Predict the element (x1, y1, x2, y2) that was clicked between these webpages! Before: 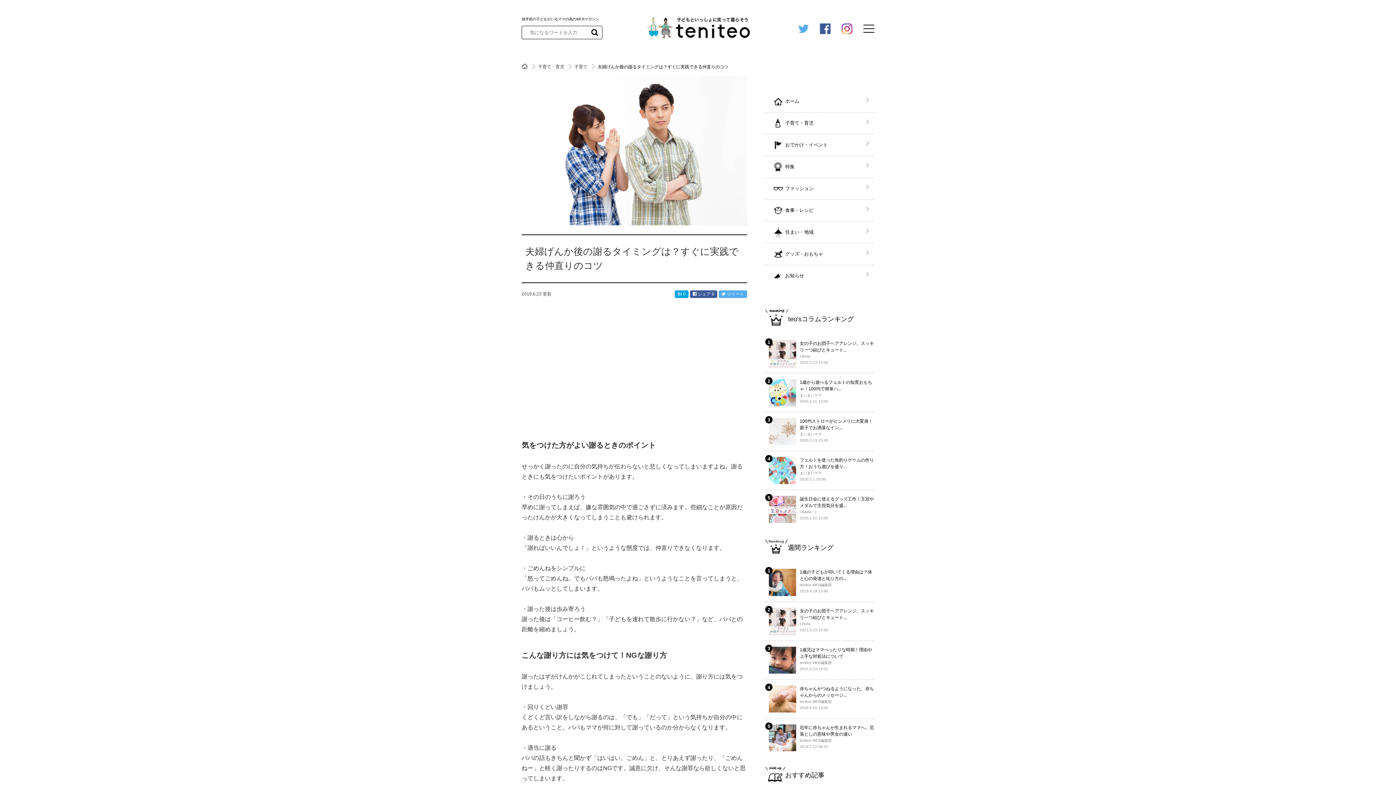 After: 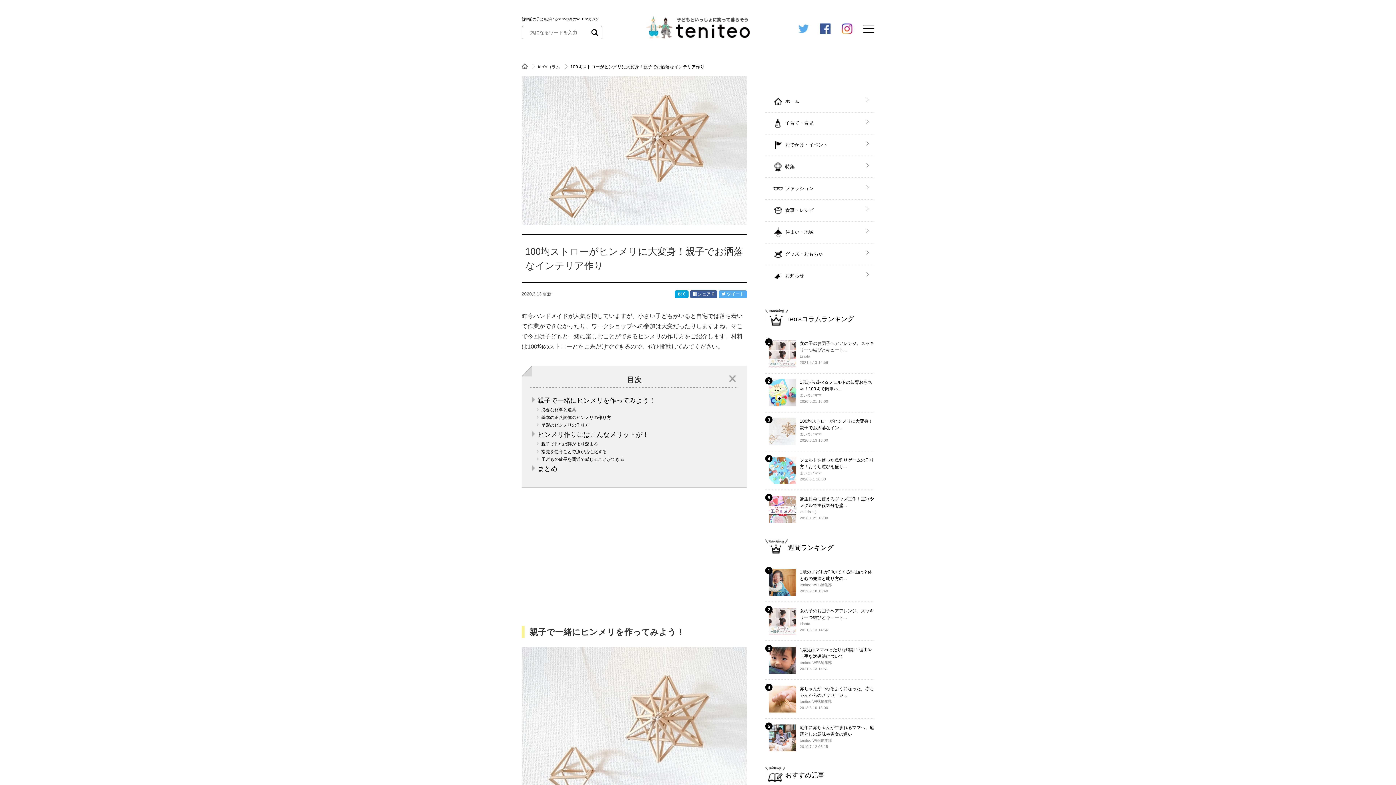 Action: bbox: (769, 418, 874, 431) label: 100均ストローがヒンメリに大変身！親子でお洒落なイン...